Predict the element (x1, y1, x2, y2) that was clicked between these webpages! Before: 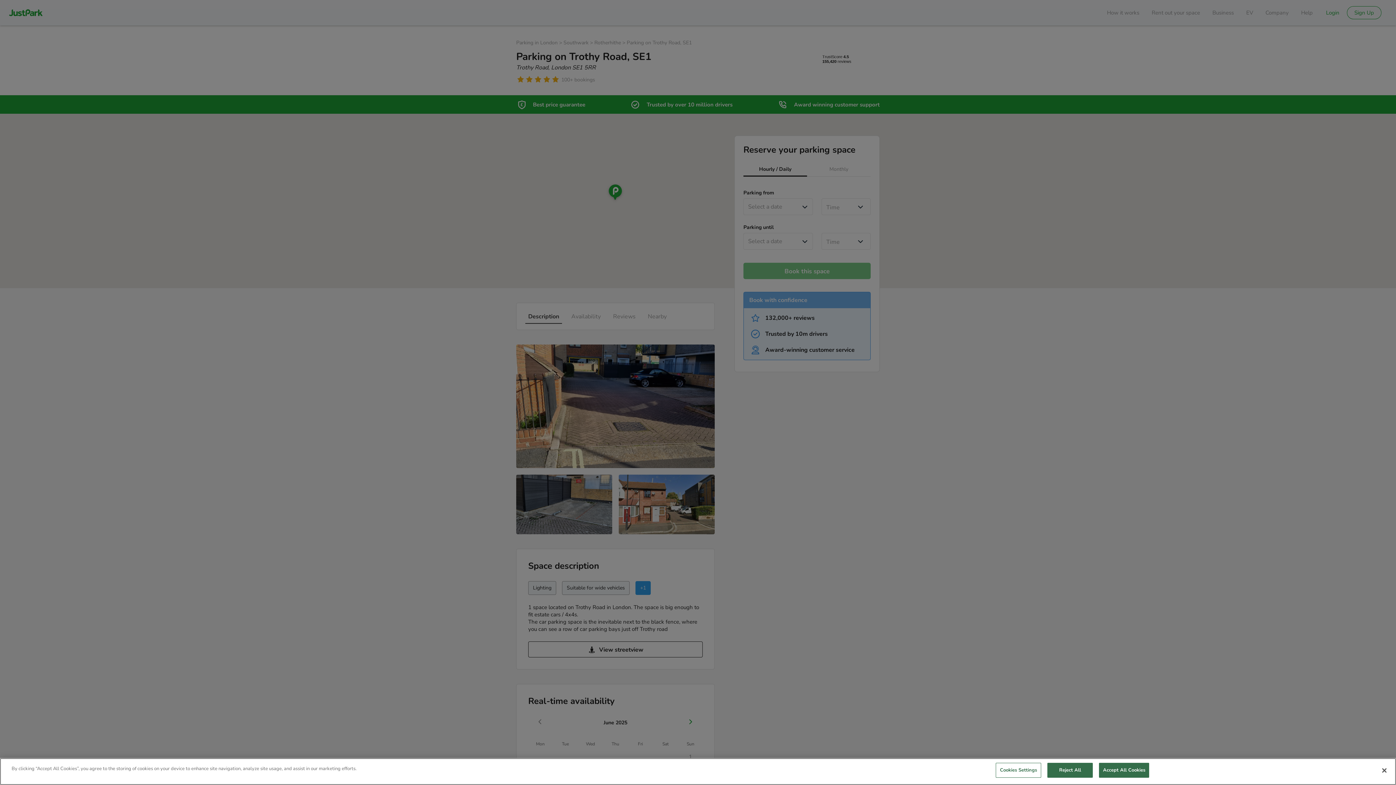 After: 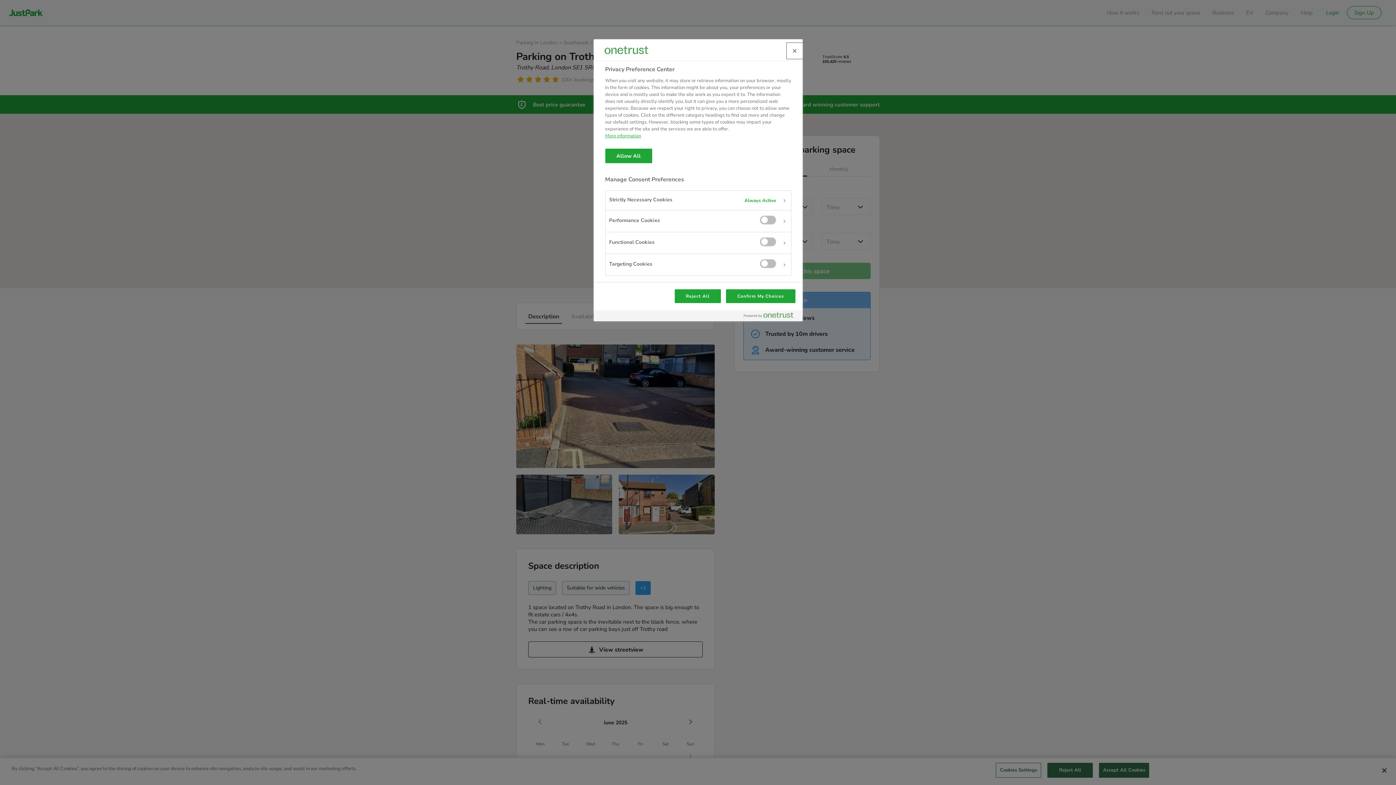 Action: label: Cookies Settings bbox: (996, 763, 1041, 778)